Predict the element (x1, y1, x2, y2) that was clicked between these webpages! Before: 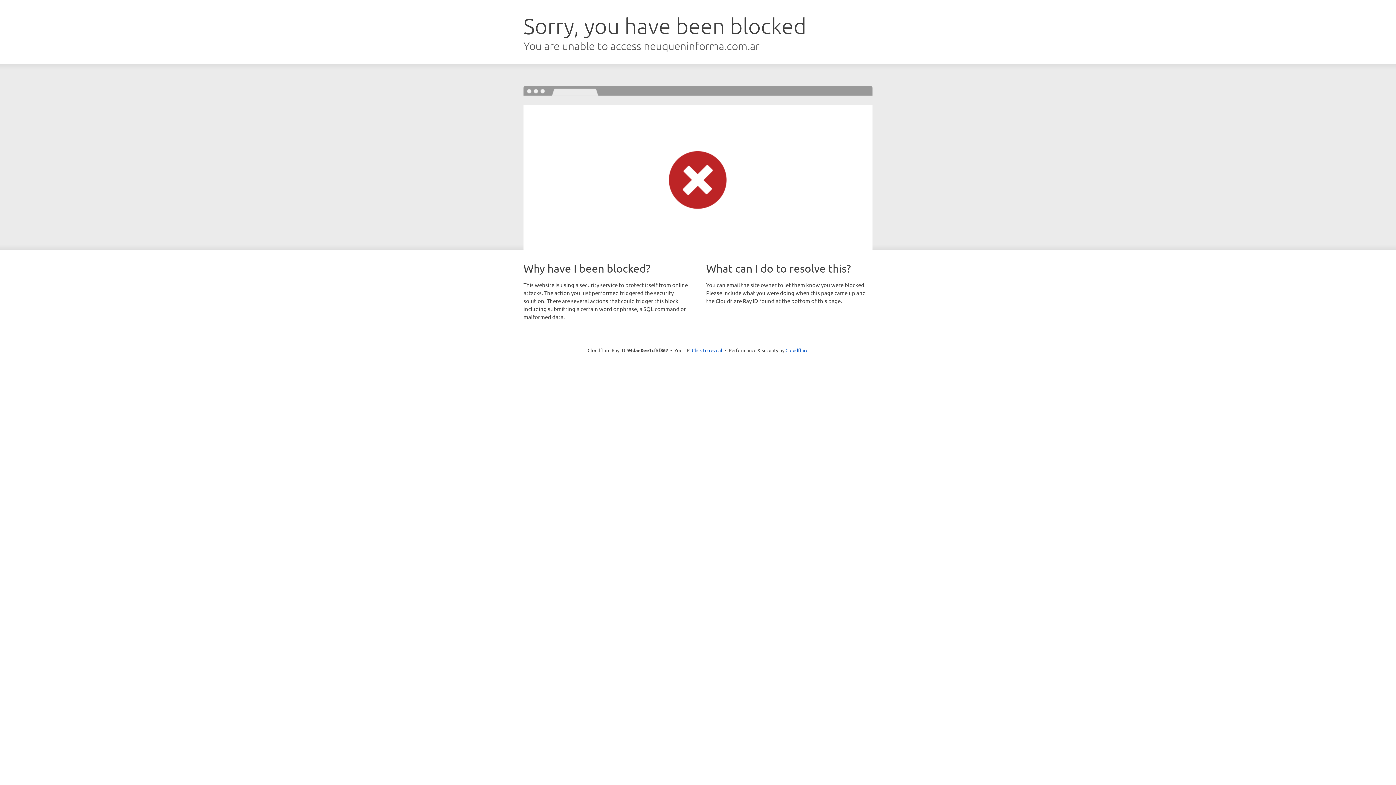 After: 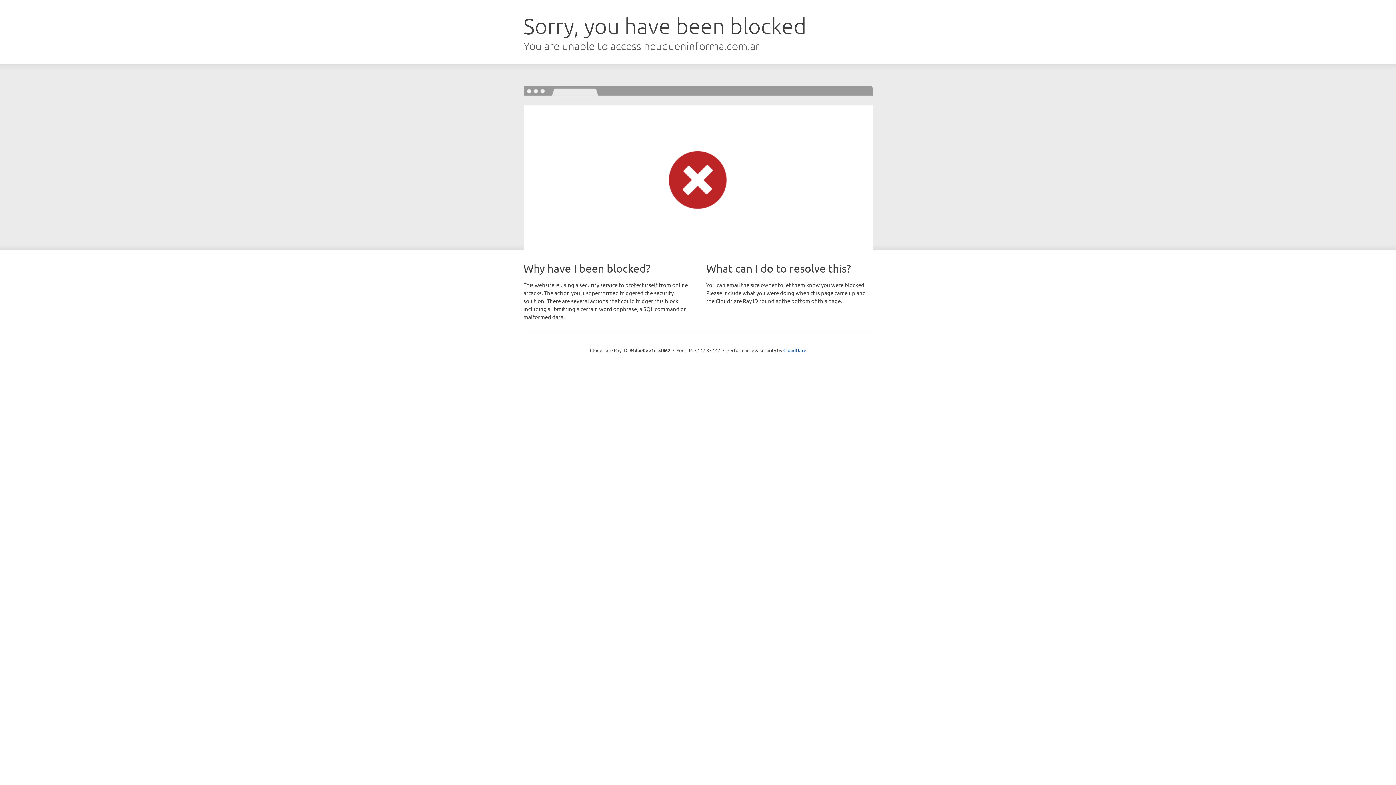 Action: bbox: (692, 346, 722, 353) label: Click to reveal